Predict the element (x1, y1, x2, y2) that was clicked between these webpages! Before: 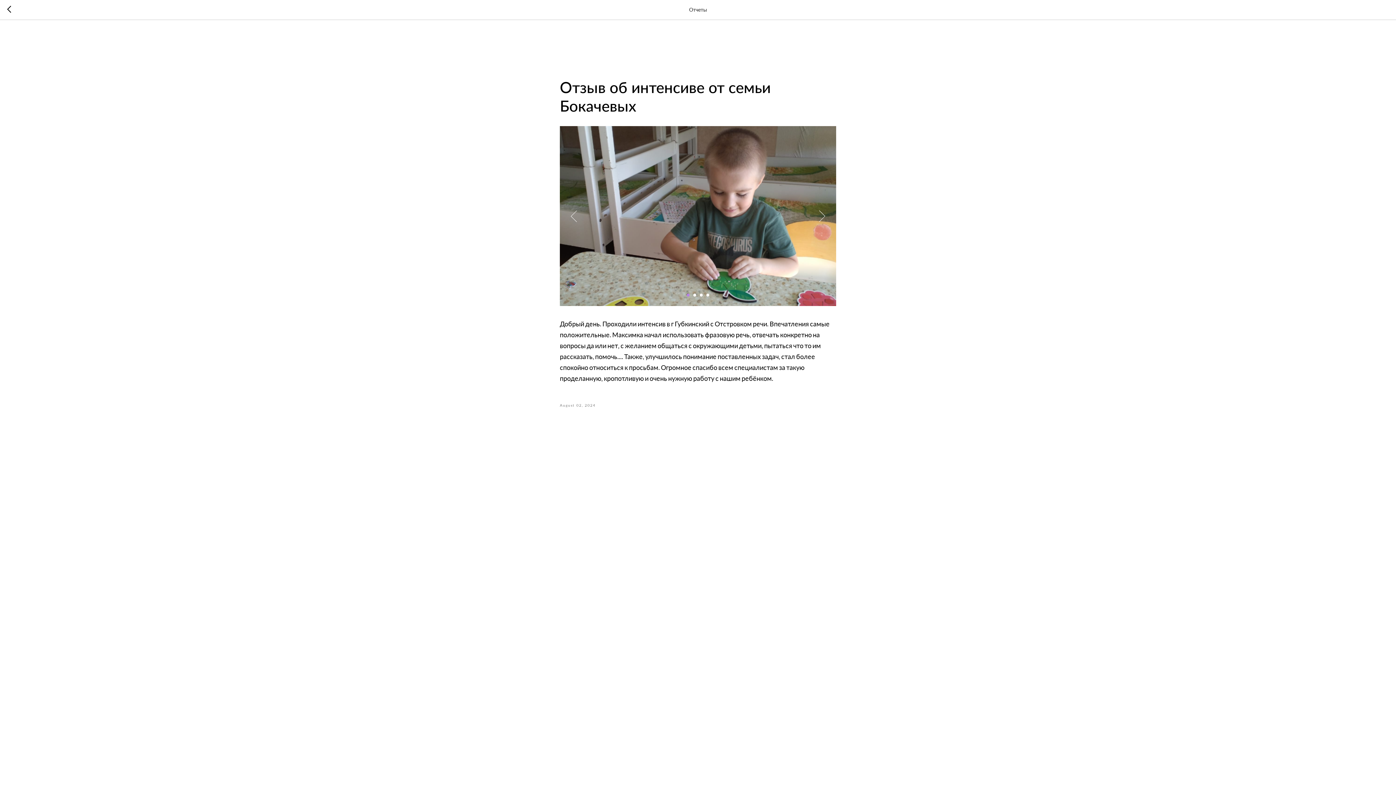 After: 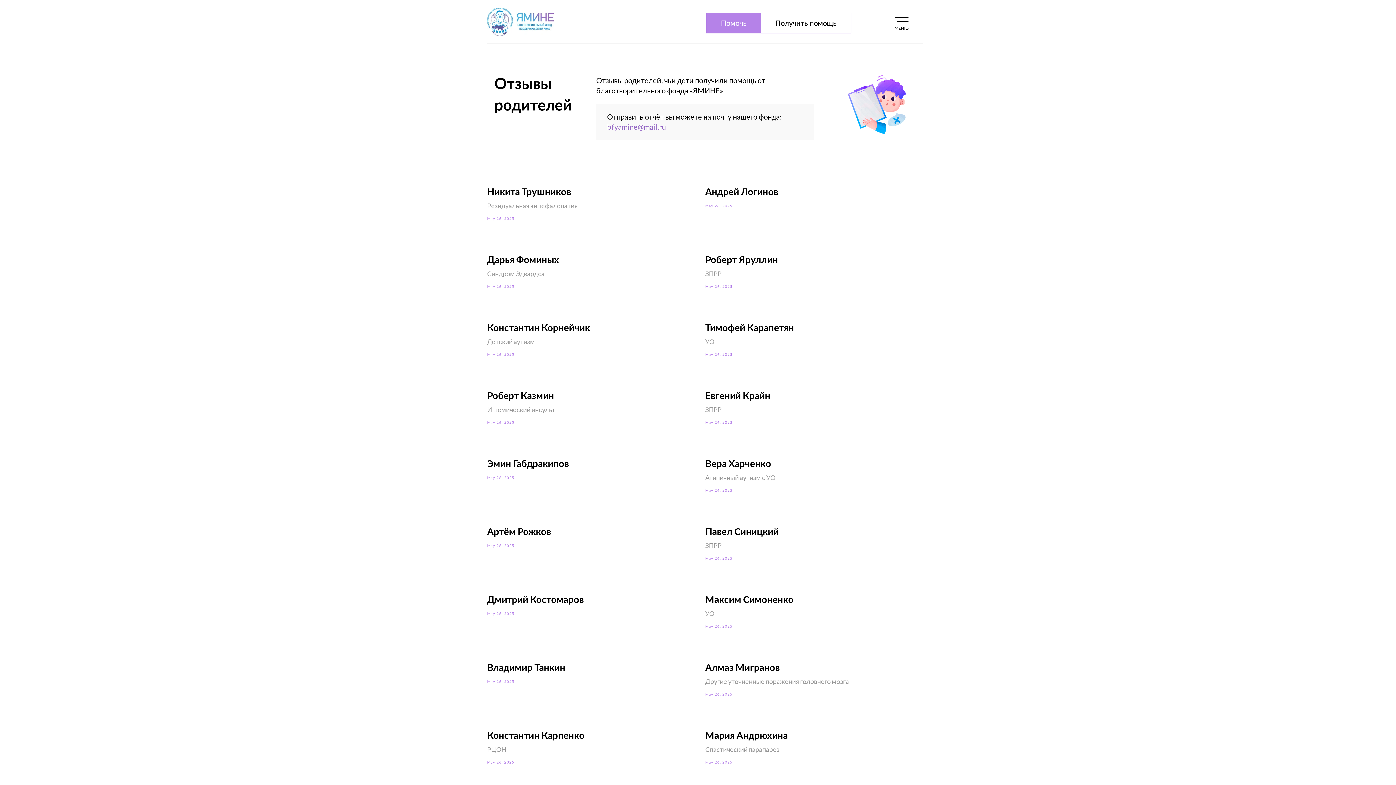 Action: bbox: (7, 5, 15, 14)